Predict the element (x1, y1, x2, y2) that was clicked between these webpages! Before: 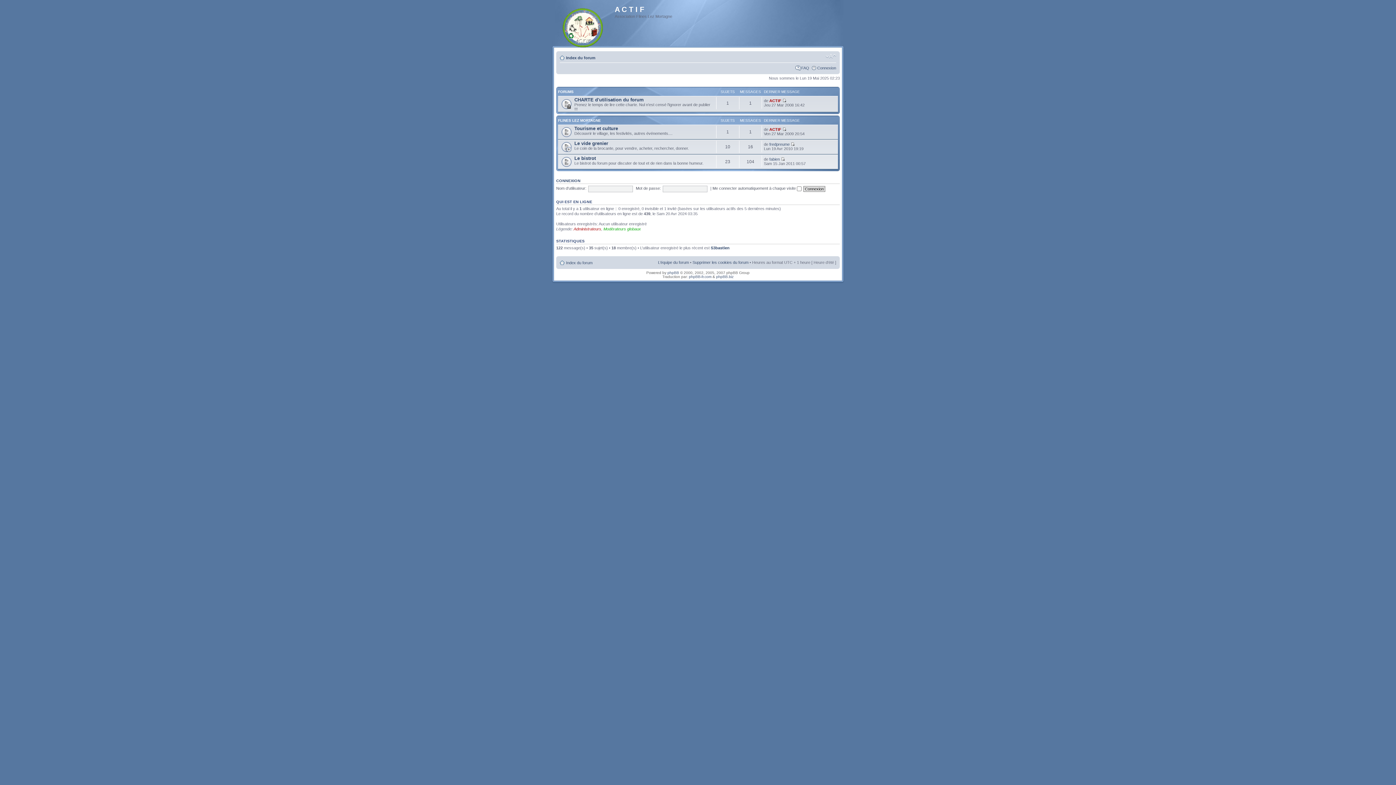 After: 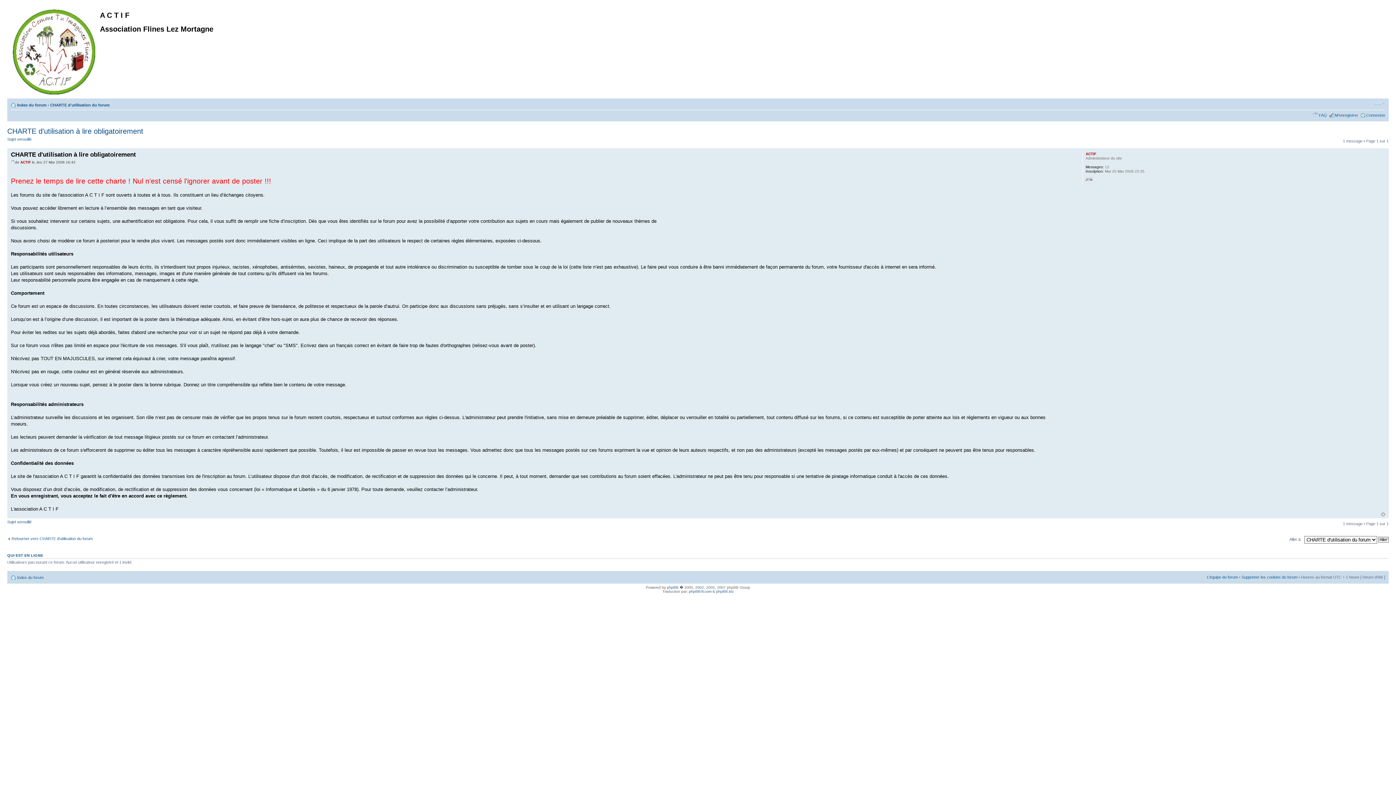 Action: bbox: (782, 98, 786, 102)